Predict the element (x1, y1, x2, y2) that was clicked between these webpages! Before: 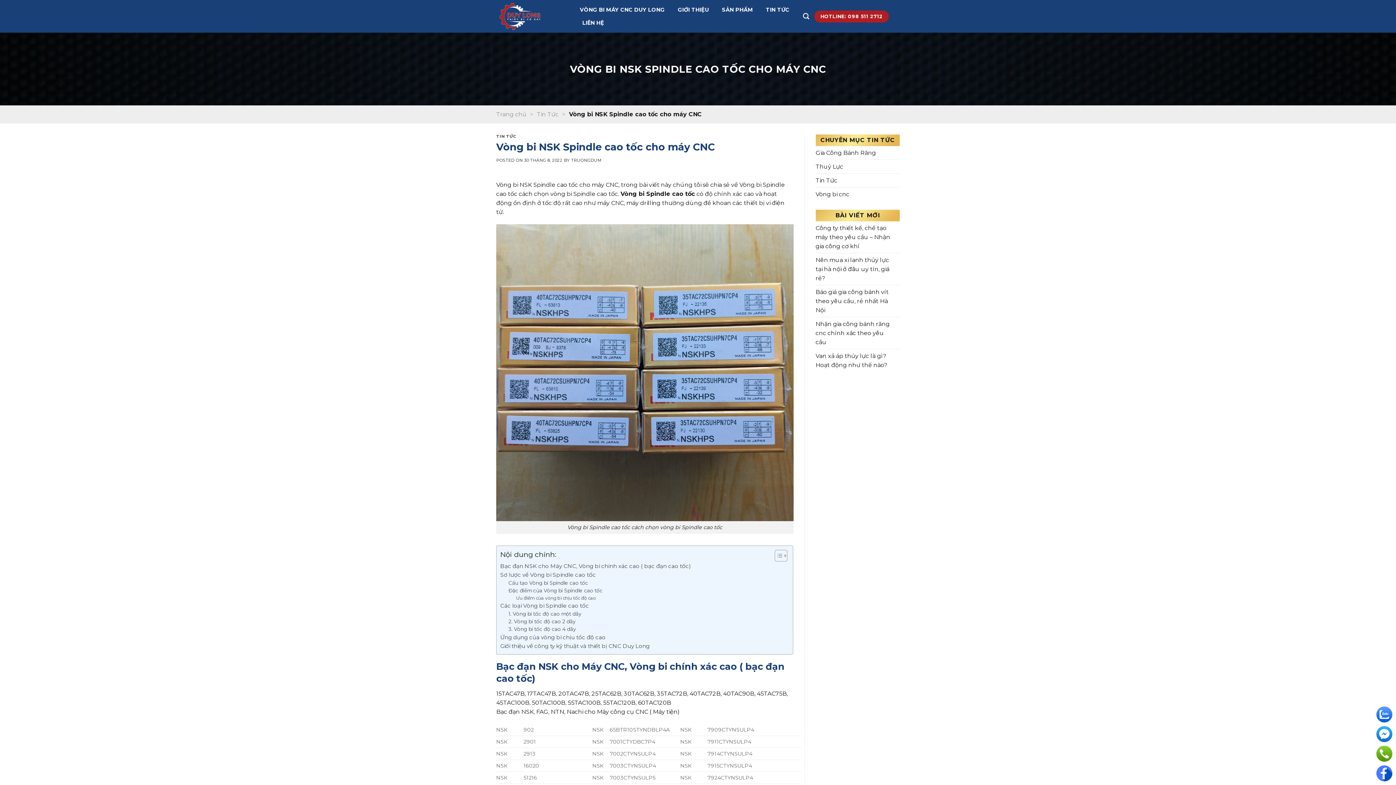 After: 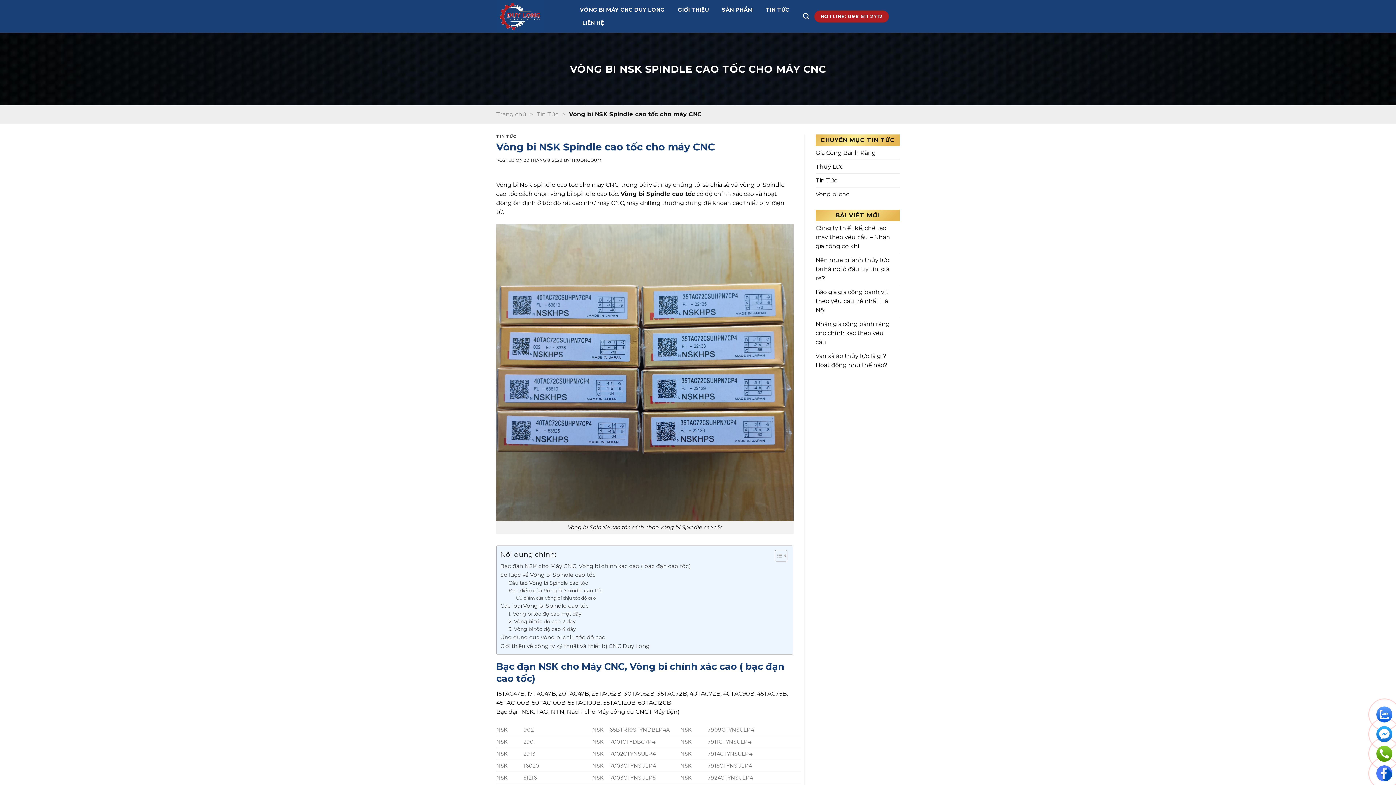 Action: bbox: (1376, 726, 1392, 742)